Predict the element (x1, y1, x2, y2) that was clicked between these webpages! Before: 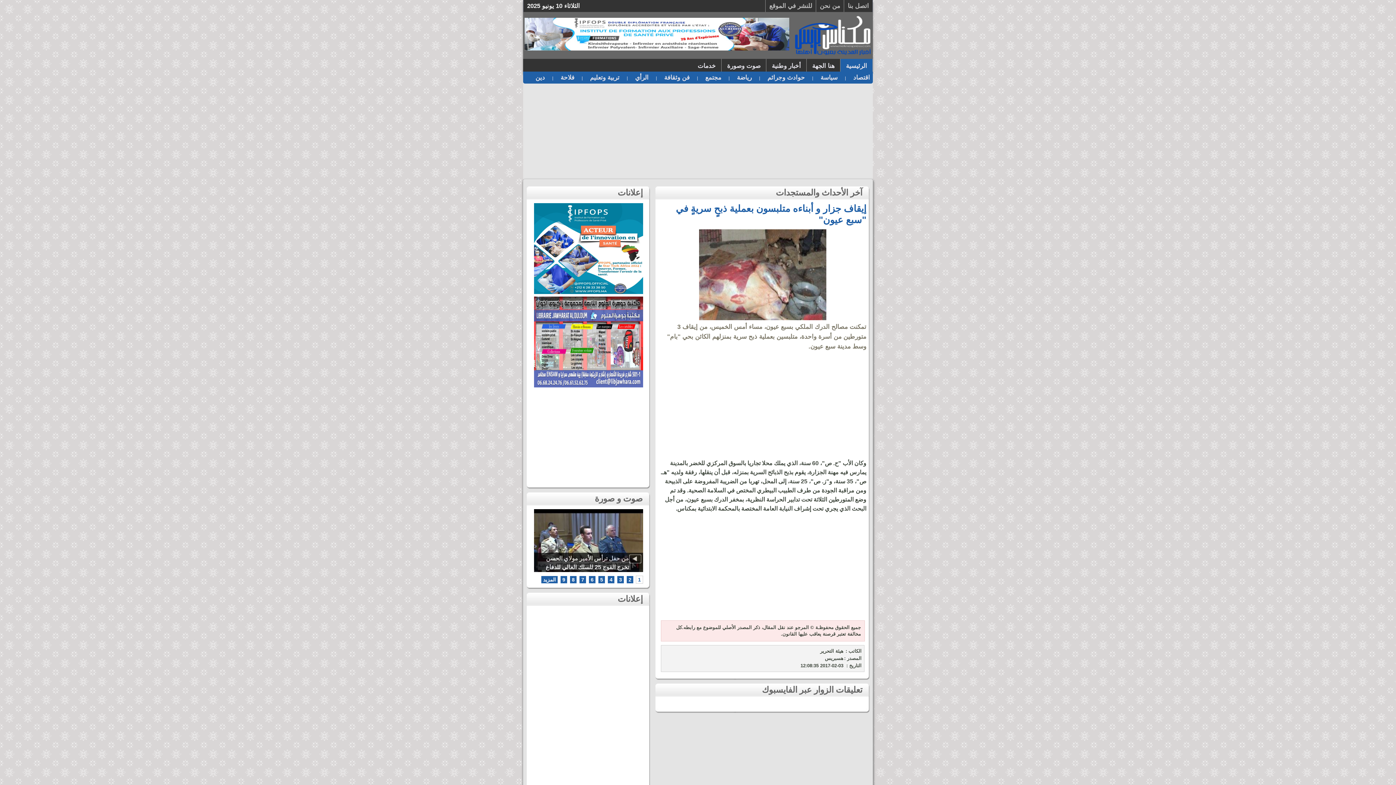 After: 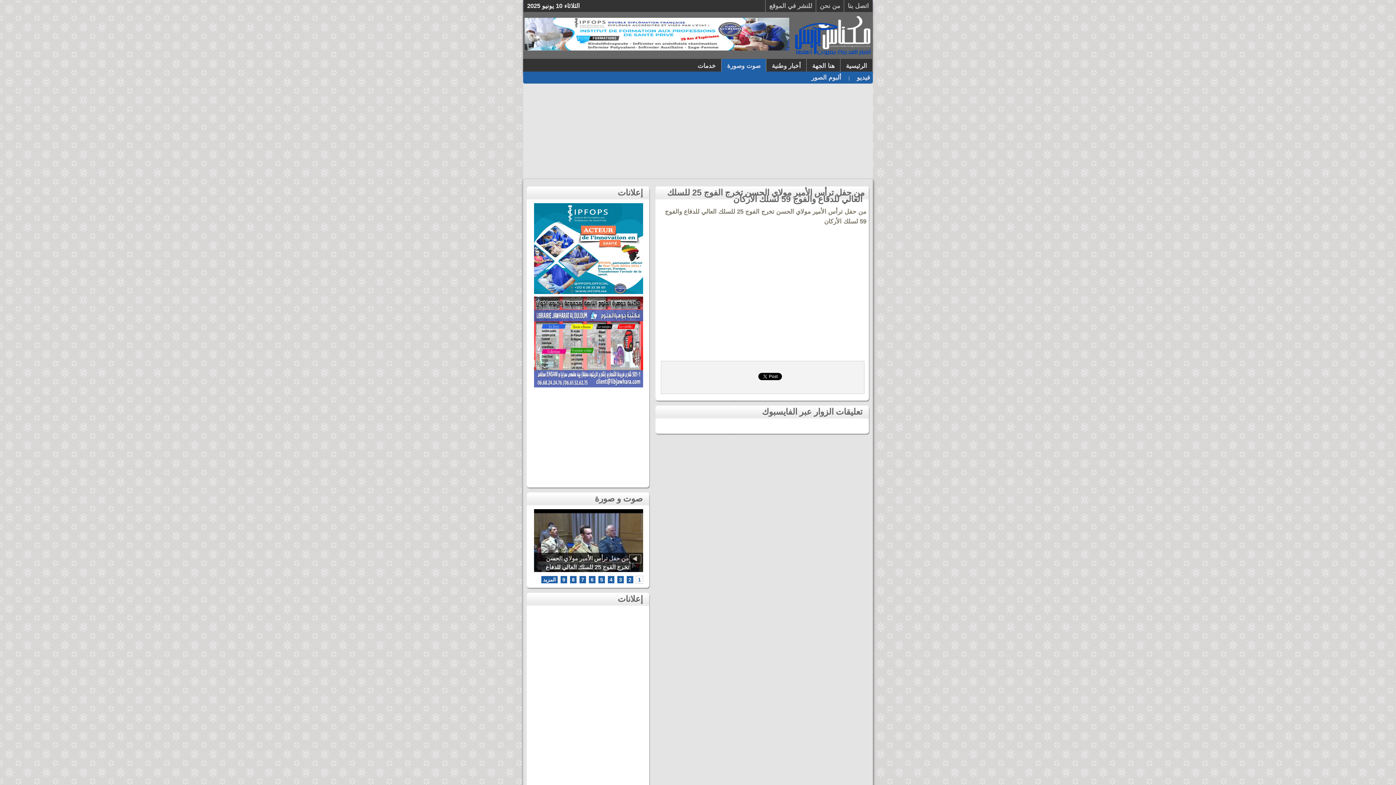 Action: bbox: (545, 556, 641, 579) label: من حفل ترأس الأمير مولاي الحسن تخرج الفوج 25 للسلك العالي للدفاع والفوج 59 لسلك الأركان